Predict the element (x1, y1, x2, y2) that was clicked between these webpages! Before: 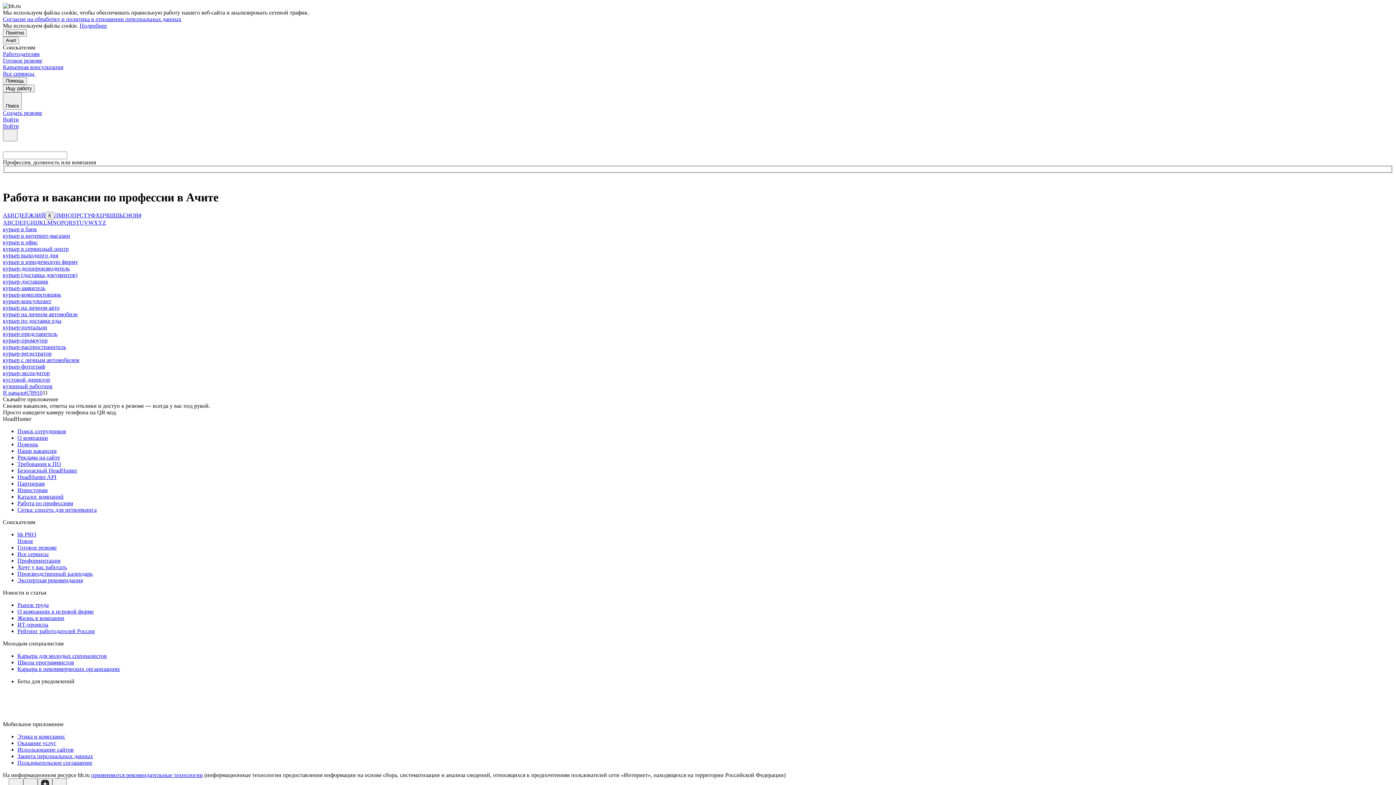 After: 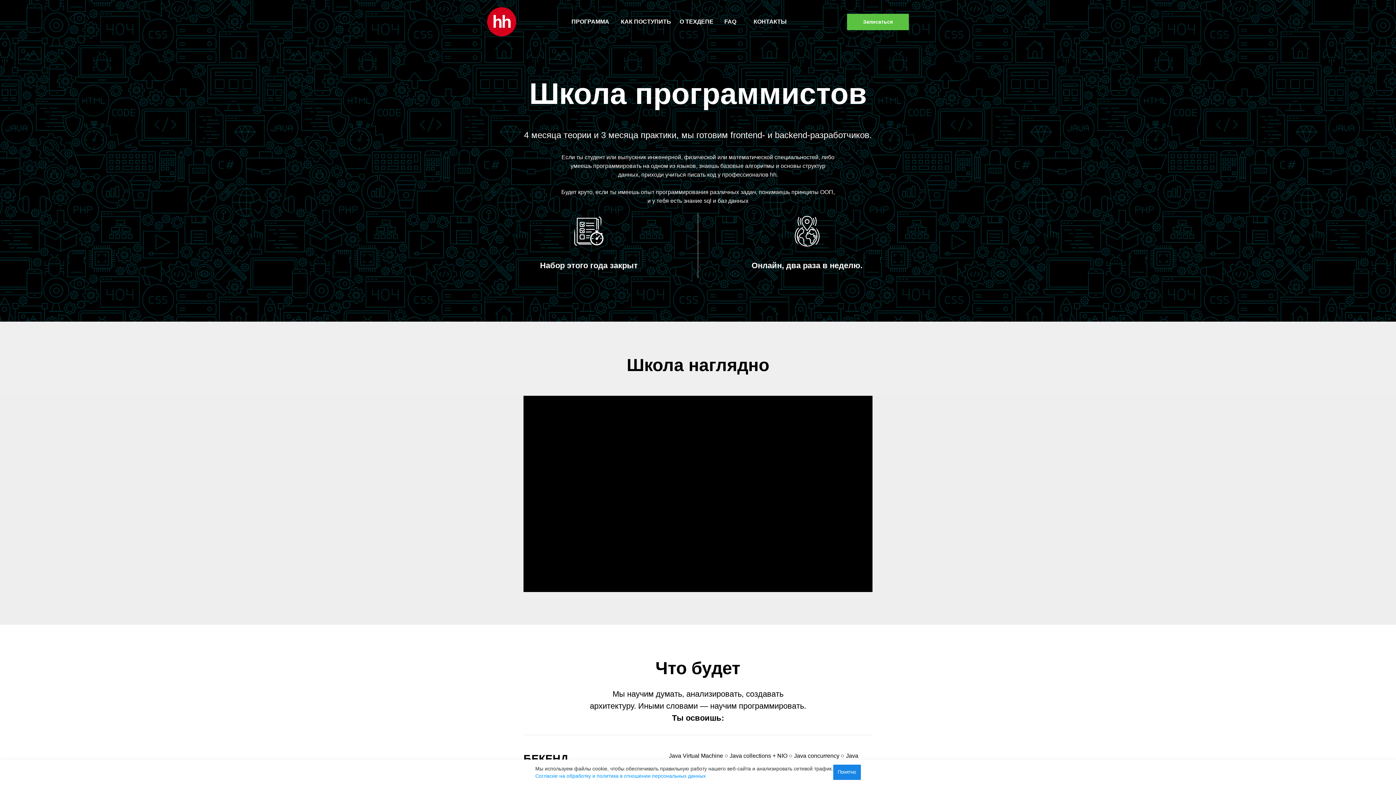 Action: bbox: (17, 659, 1393, 666) label: Школа программистов